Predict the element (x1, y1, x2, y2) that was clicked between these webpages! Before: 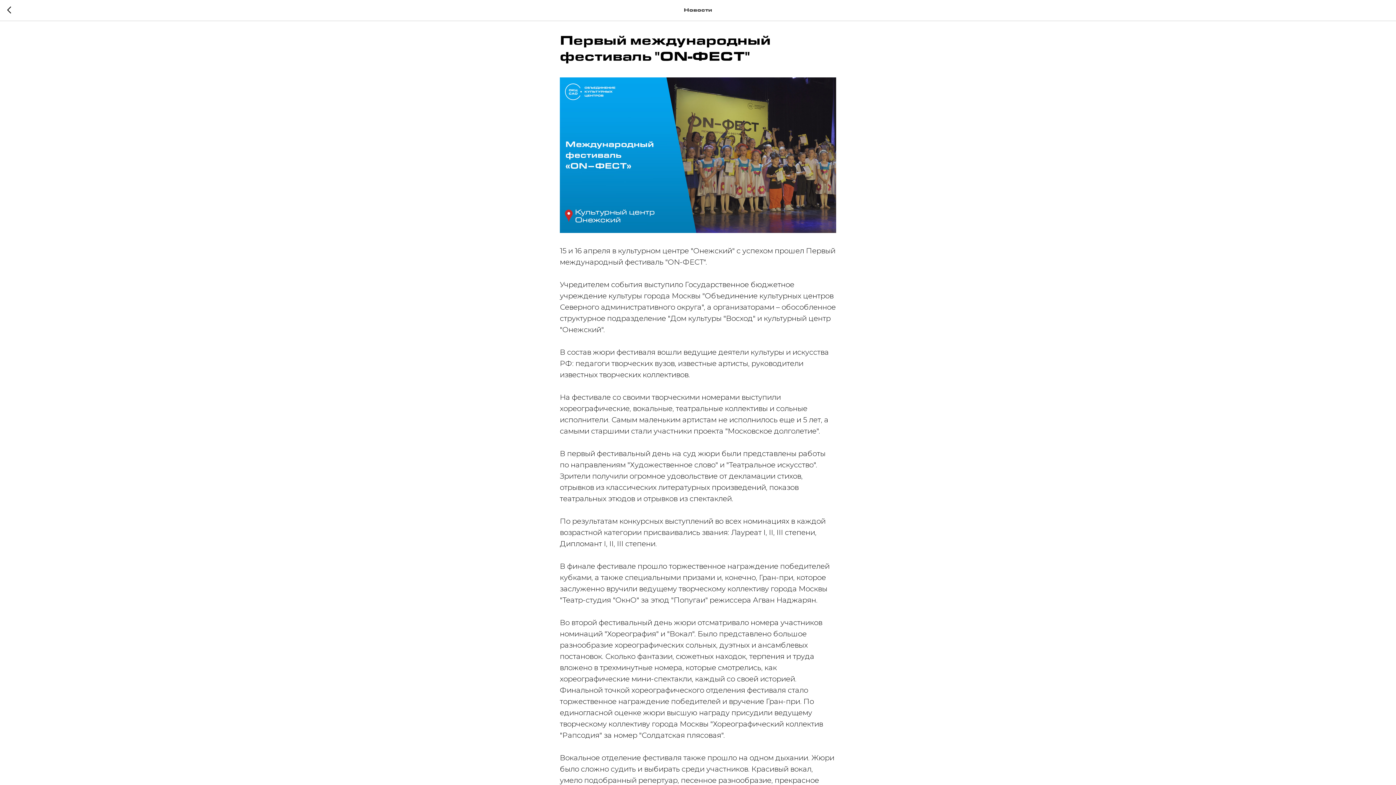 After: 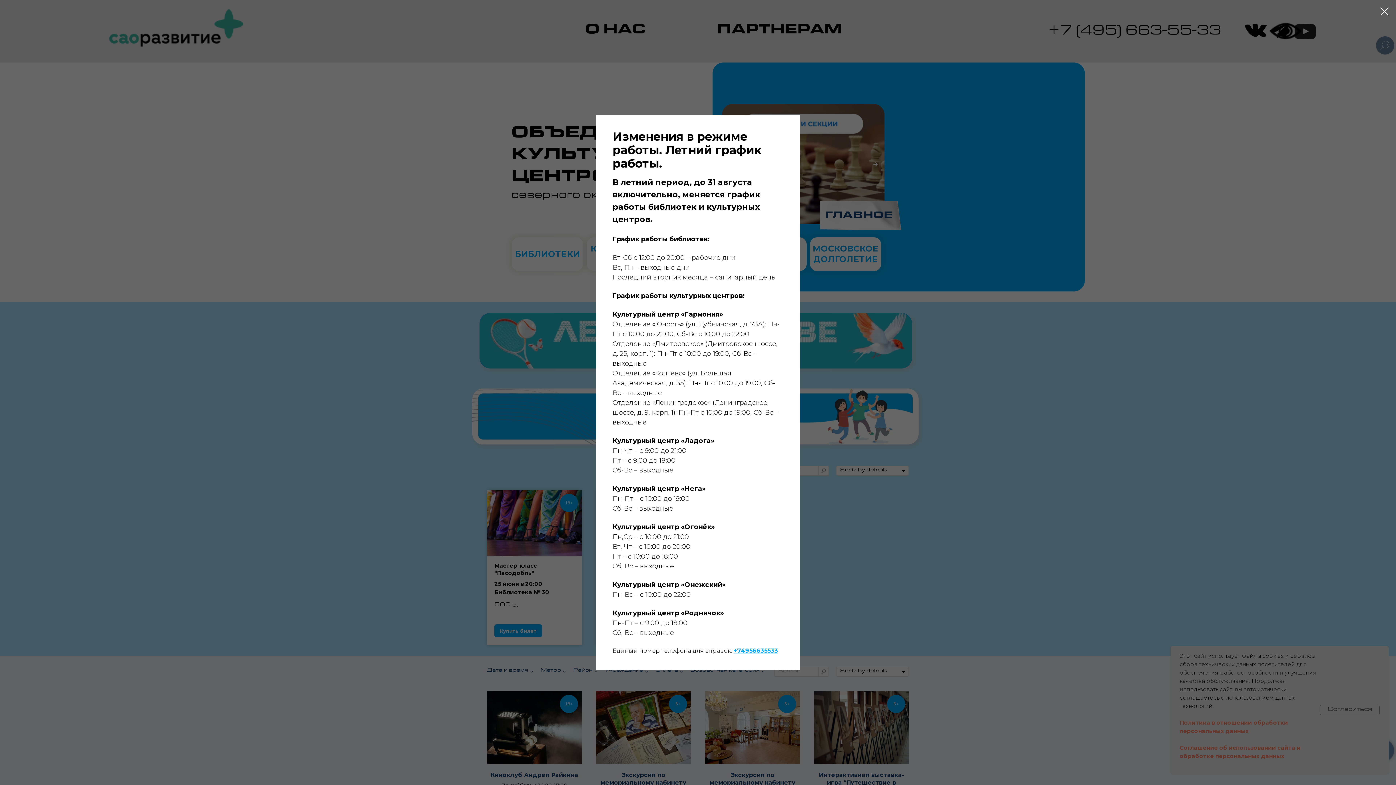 Action: bbox: (7, 6, 15, 14)